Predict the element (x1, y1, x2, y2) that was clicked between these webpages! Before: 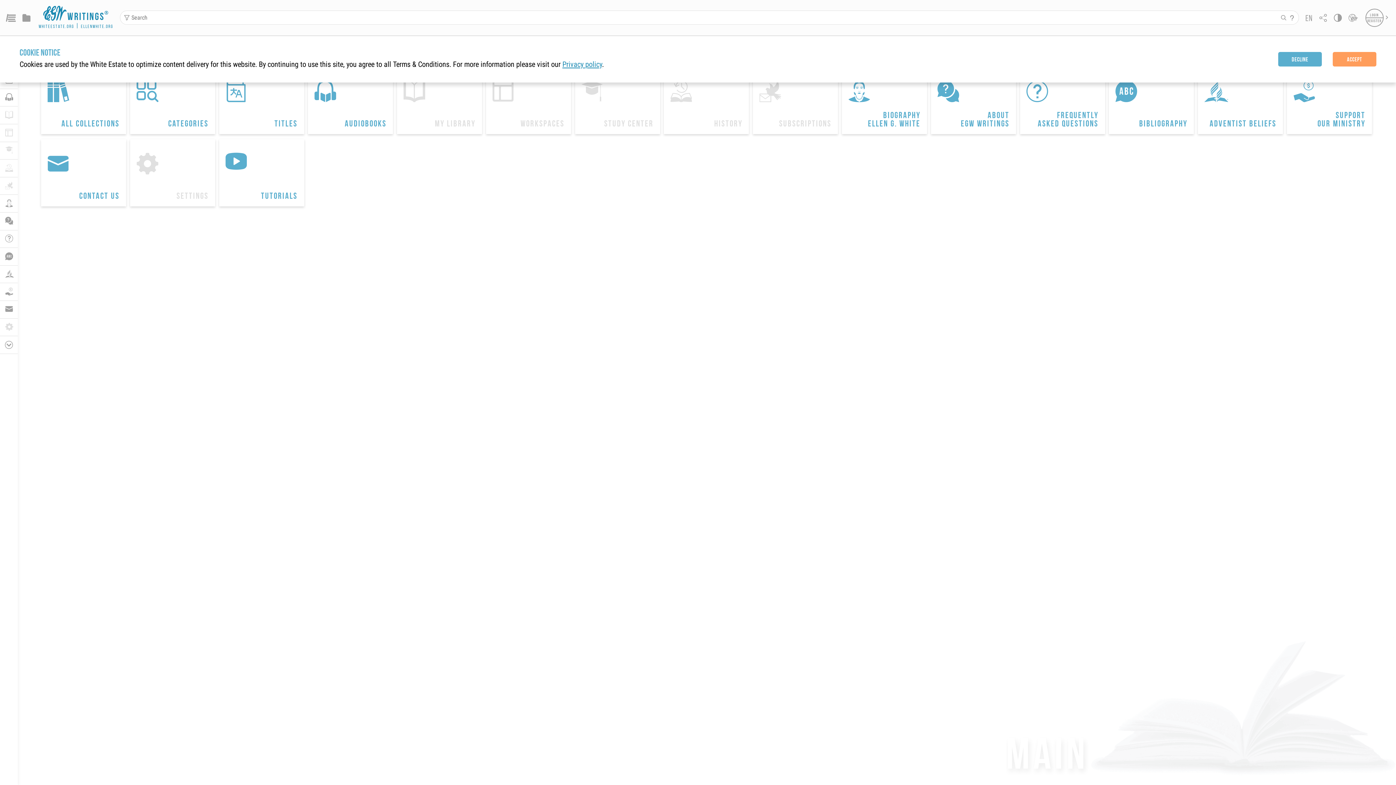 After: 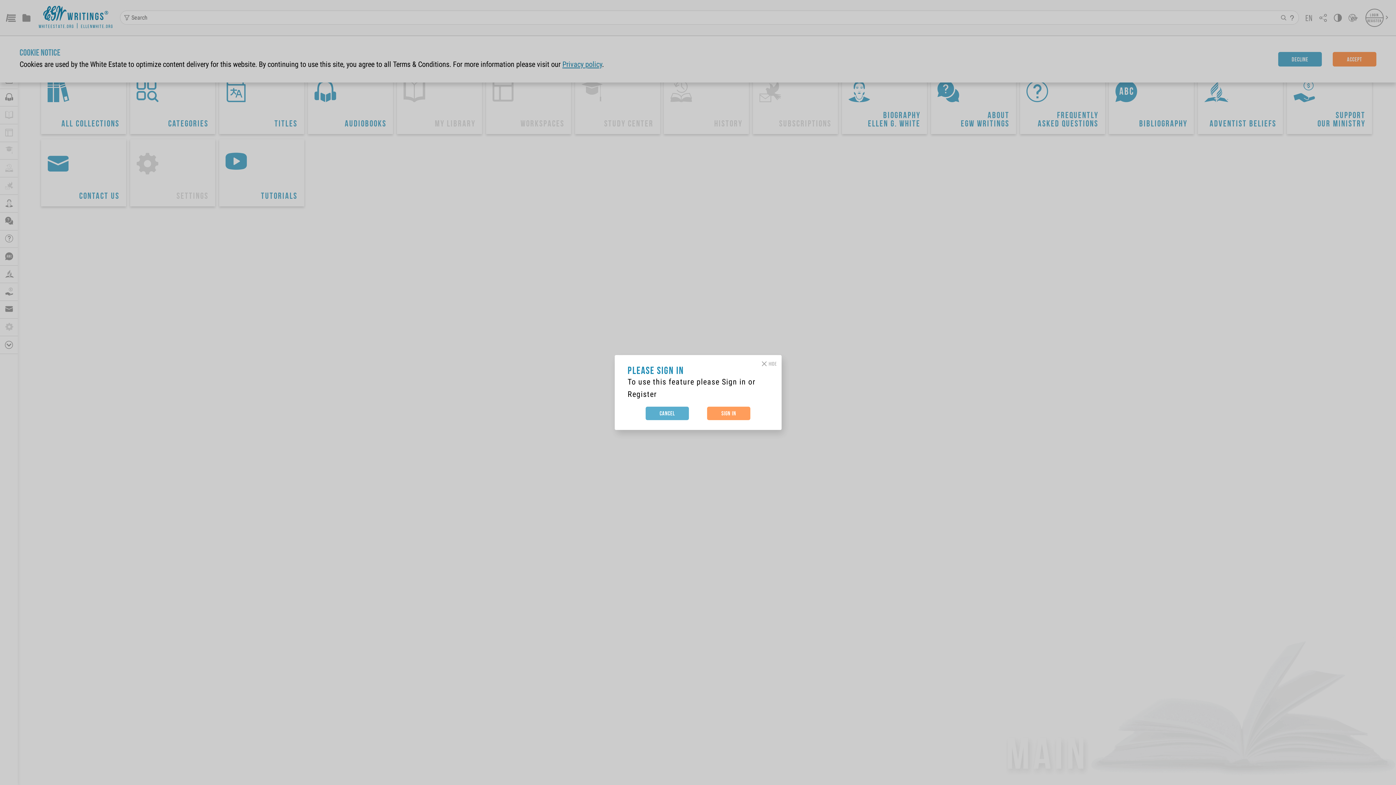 Action: label: 
Workspaces bbox: (486, 66, 571, 134)